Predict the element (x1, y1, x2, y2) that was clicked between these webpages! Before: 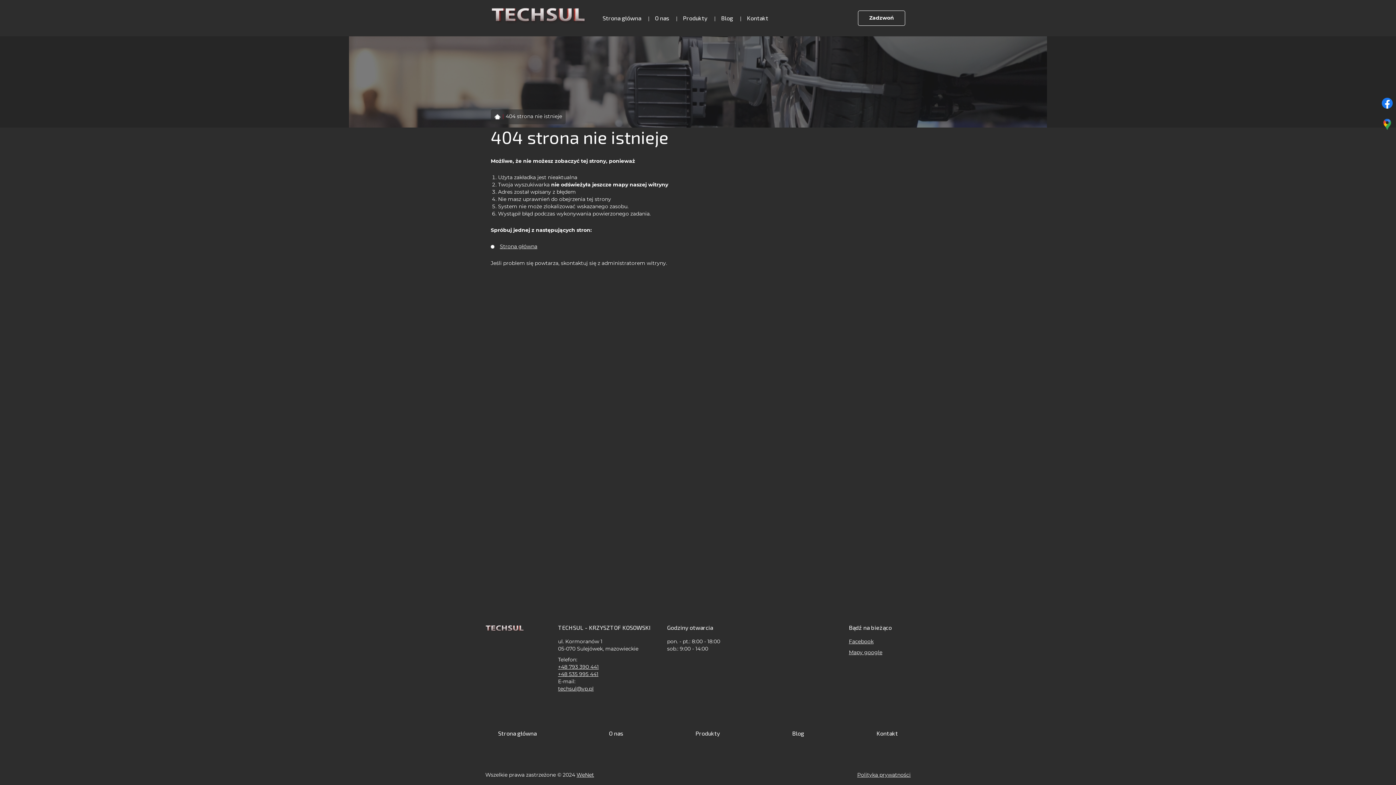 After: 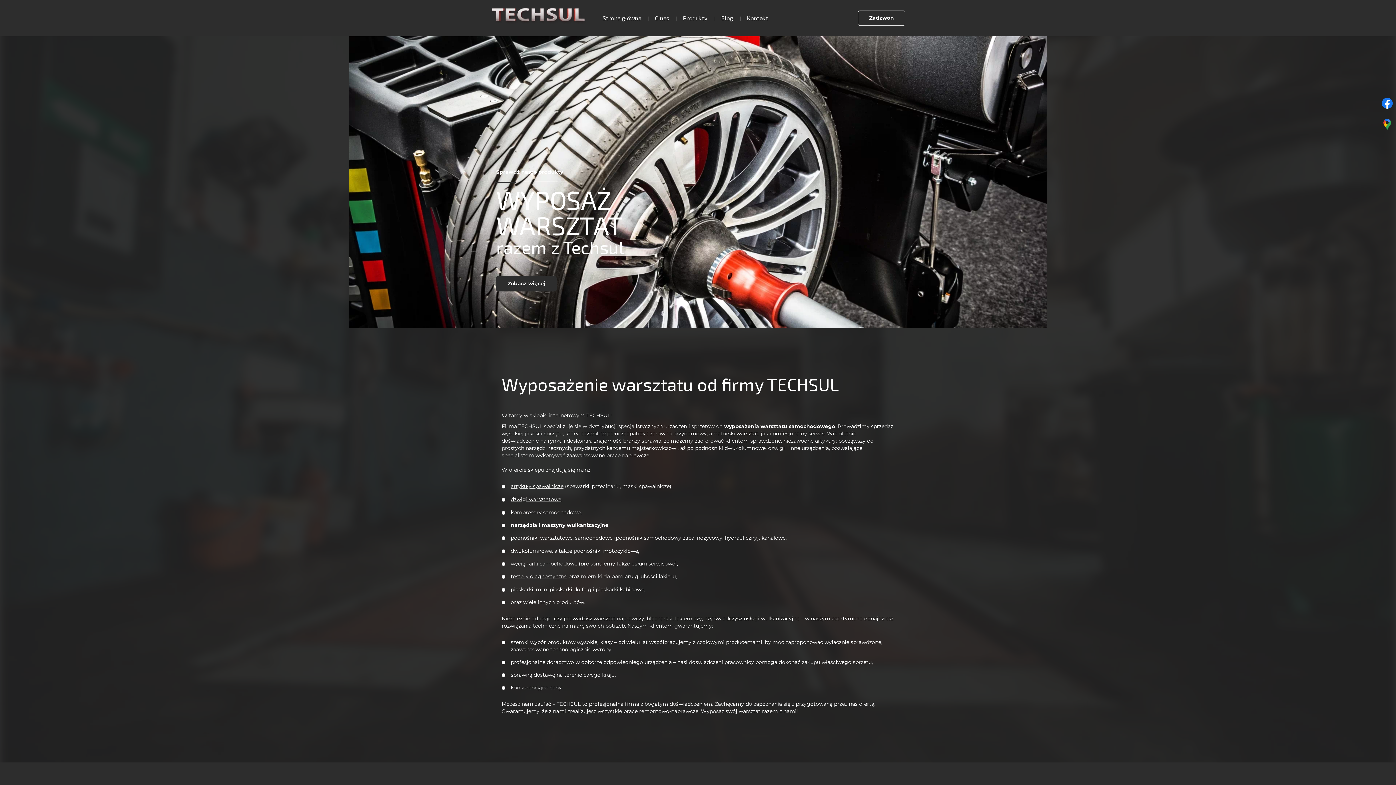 Action: label: Strona główna bbox: (500, 244, 537, 249)